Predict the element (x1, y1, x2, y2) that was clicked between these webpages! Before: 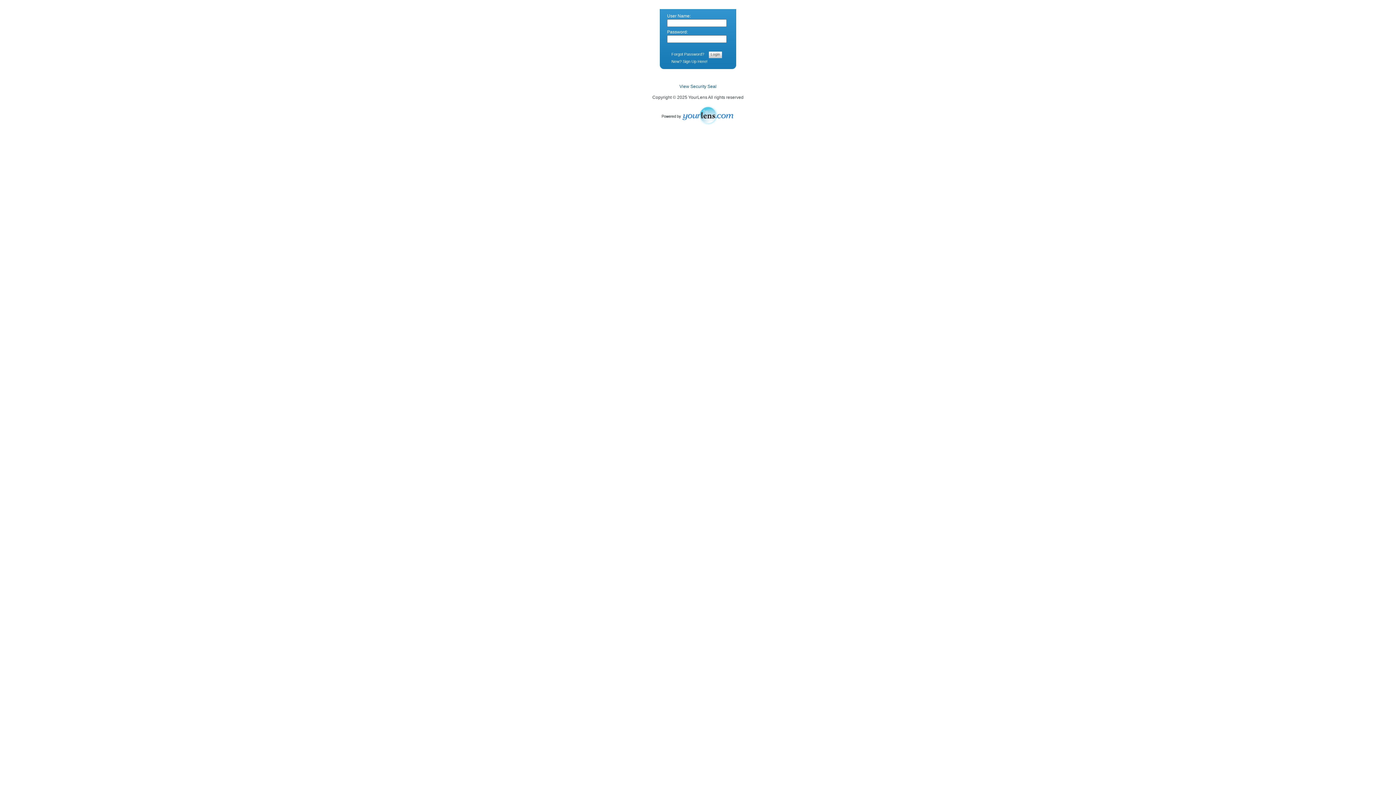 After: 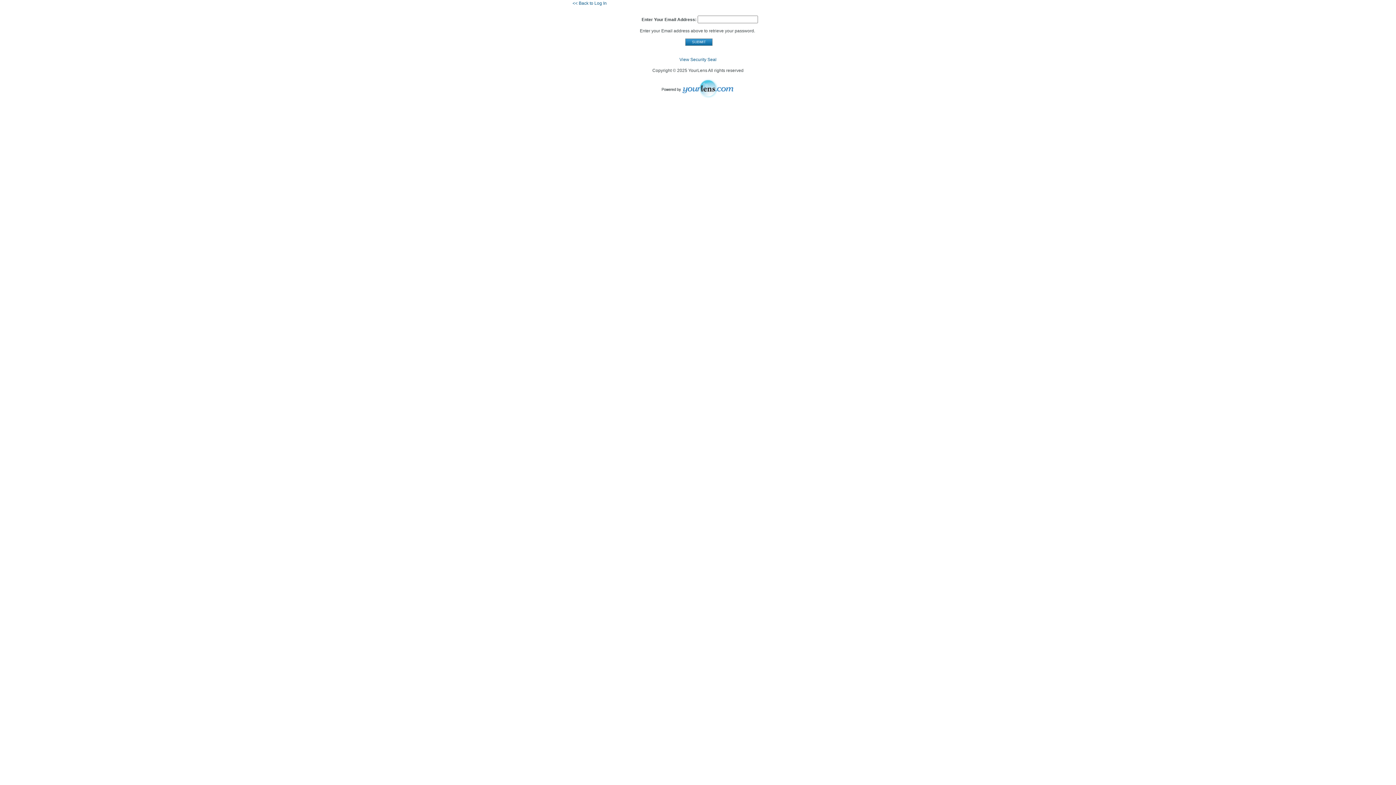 Action: label: Forgot Password? bbox: (671, 52, 704, 56)